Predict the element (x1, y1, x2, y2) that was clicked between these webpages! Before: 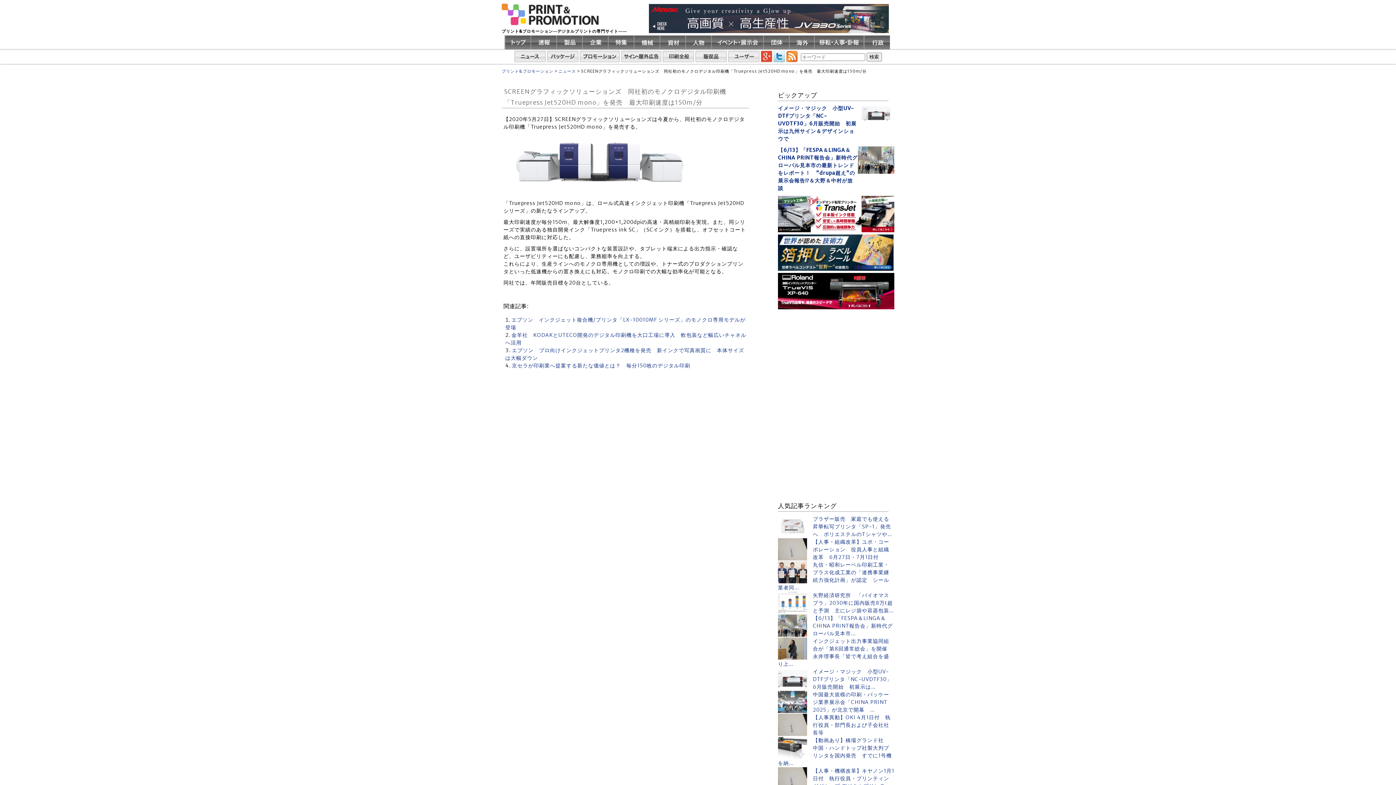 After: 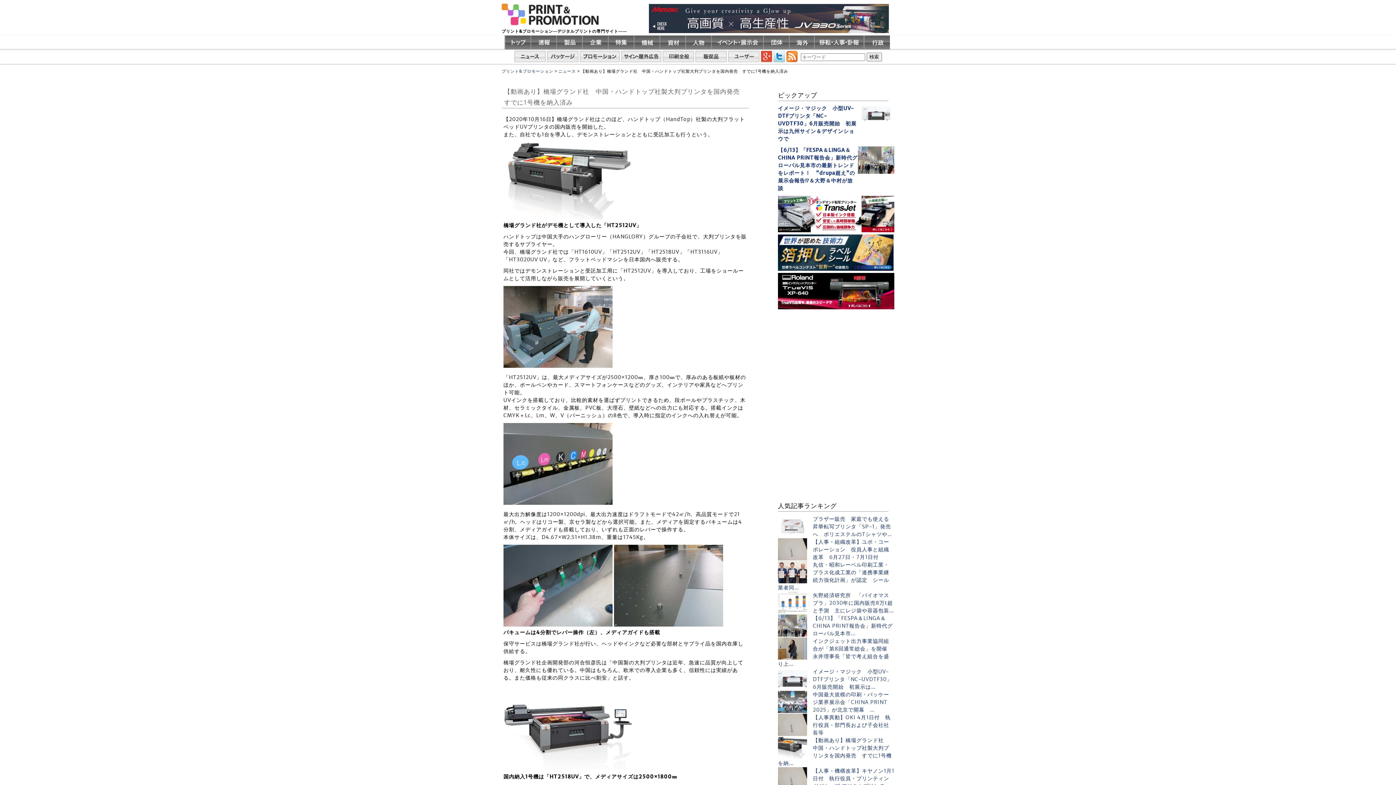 Action: bbox: (778, 737, 894, 767) label: 【動画あり】橋場グランド社　中国・ハンドトップ社製大判プリンタを国内発売　すでに1号機を納...